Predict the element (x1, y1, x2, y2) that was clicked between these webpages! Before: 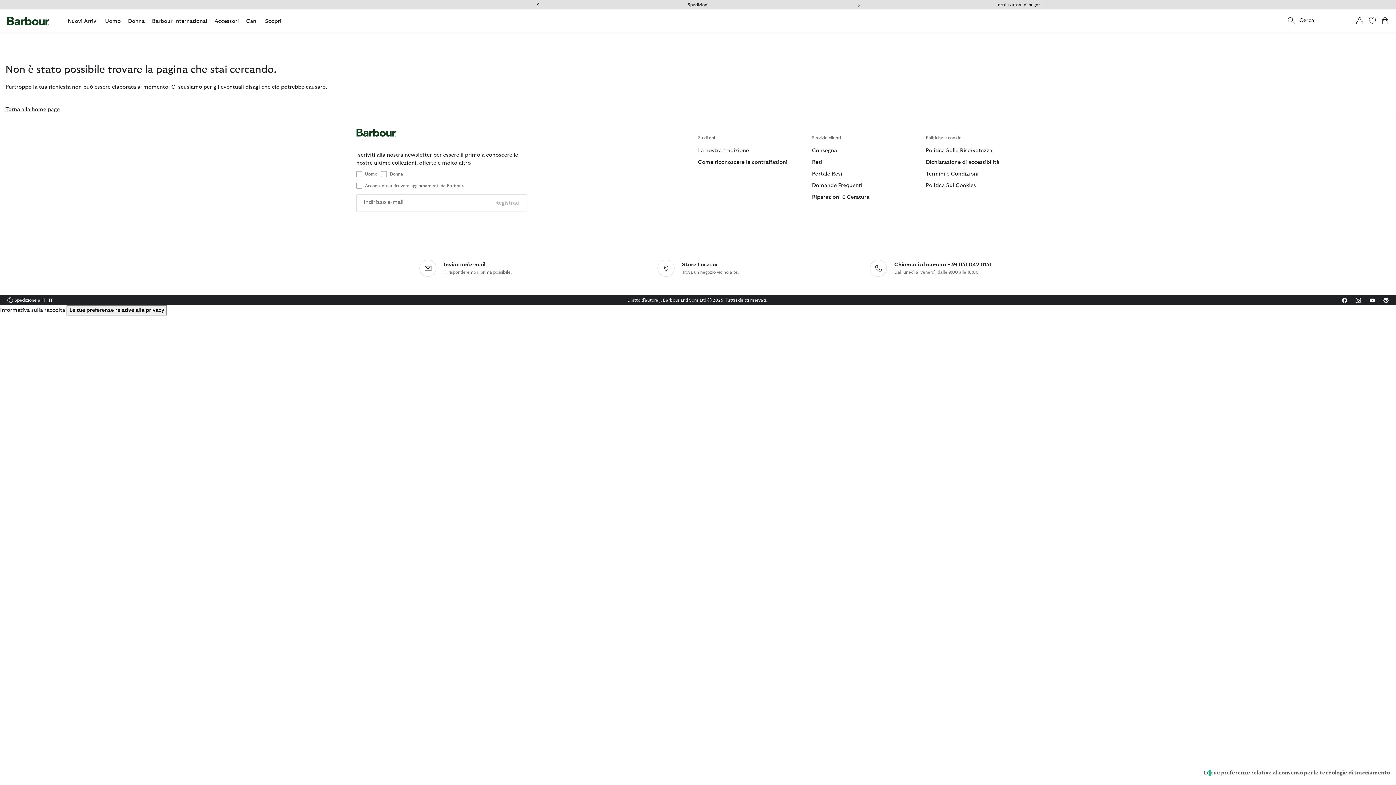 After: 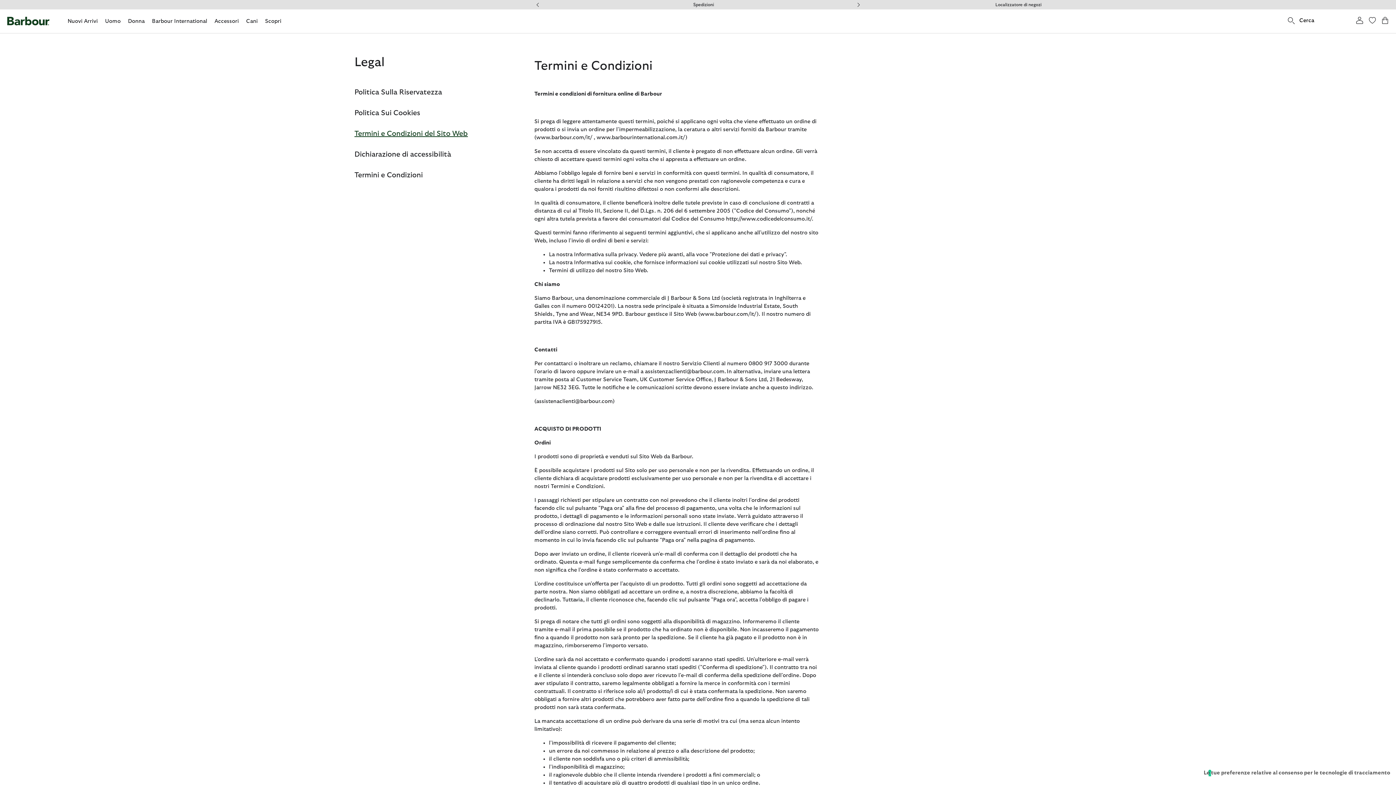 Action: bbox: (926, 170, 1039, 178) label: Termini e Condizioni